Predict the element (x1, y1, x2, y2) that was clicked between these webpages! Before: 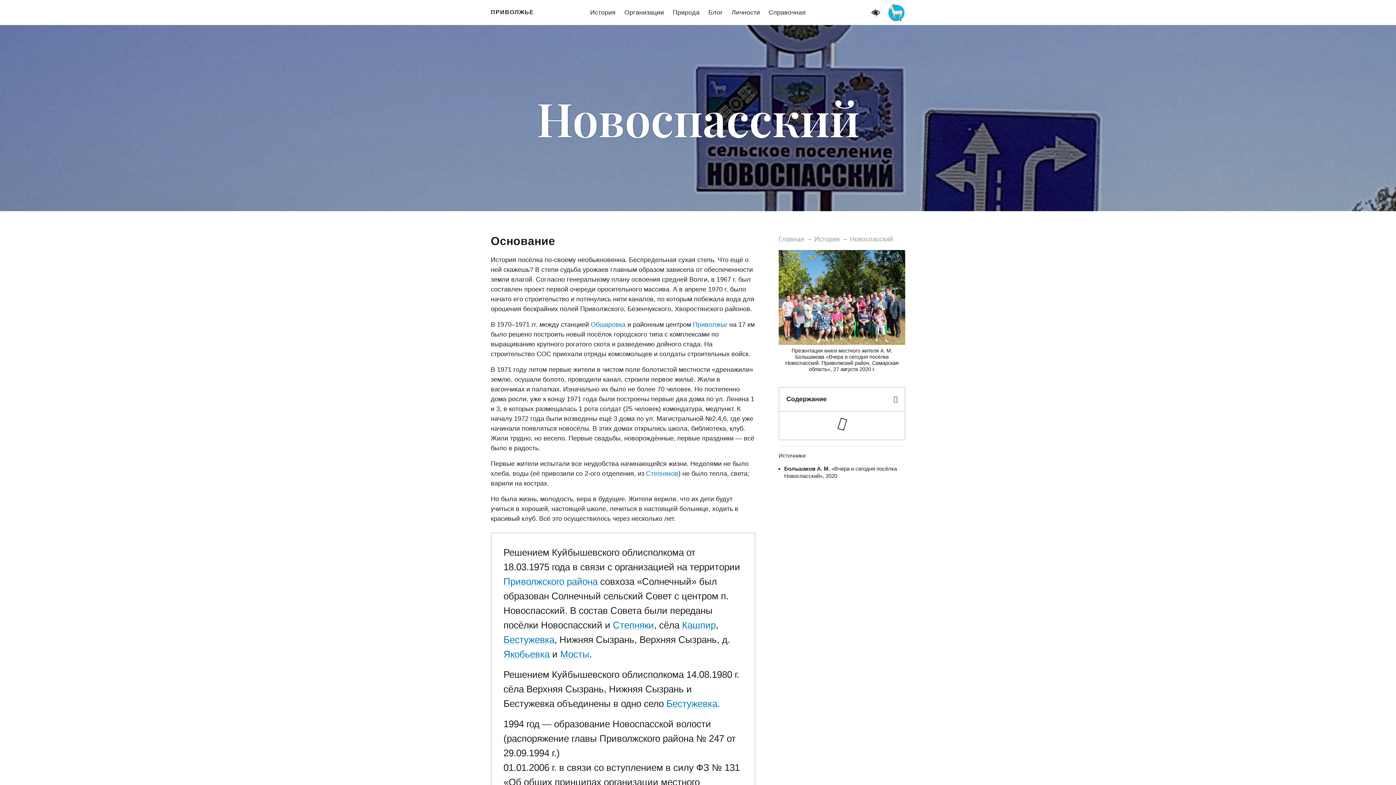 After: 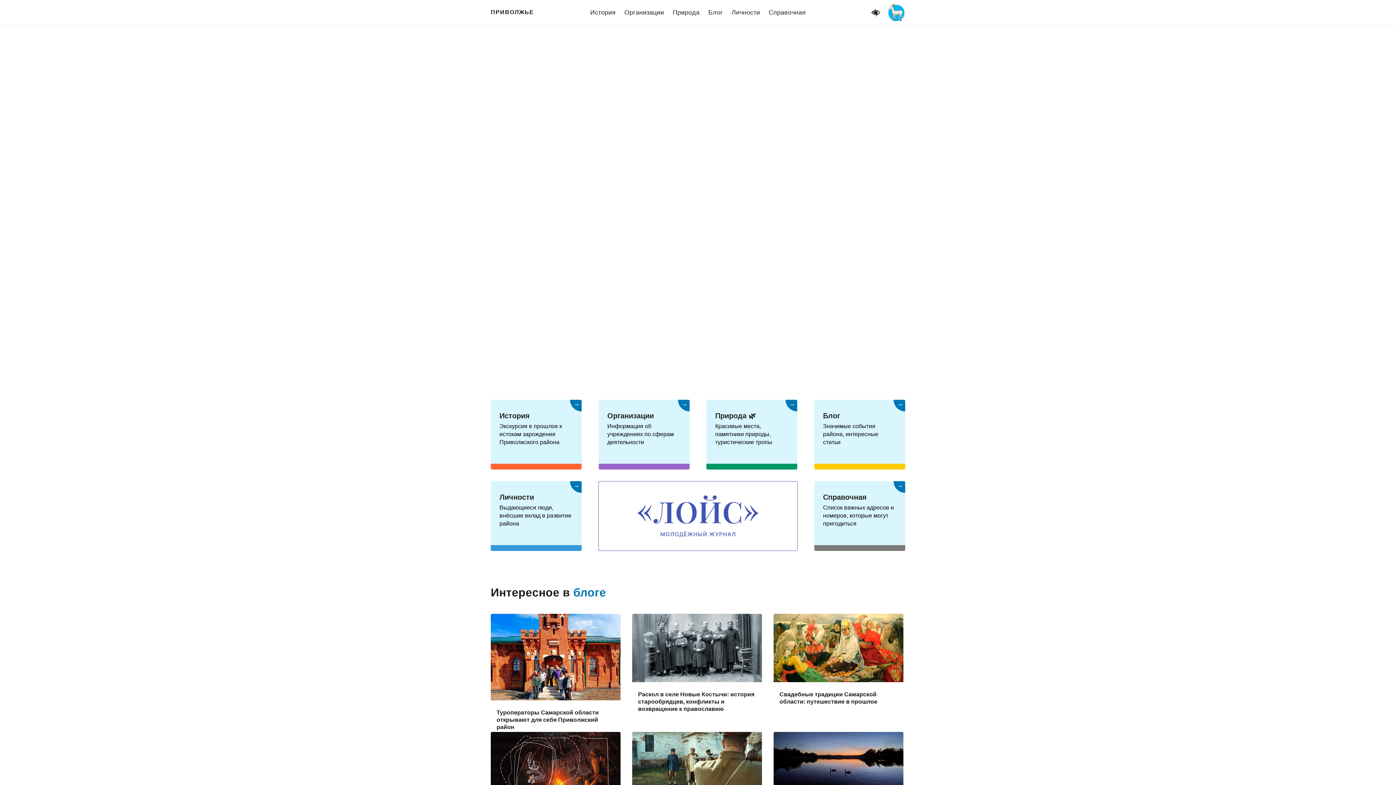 Action: bbox: (778, 235, 804, 242) label: Главная